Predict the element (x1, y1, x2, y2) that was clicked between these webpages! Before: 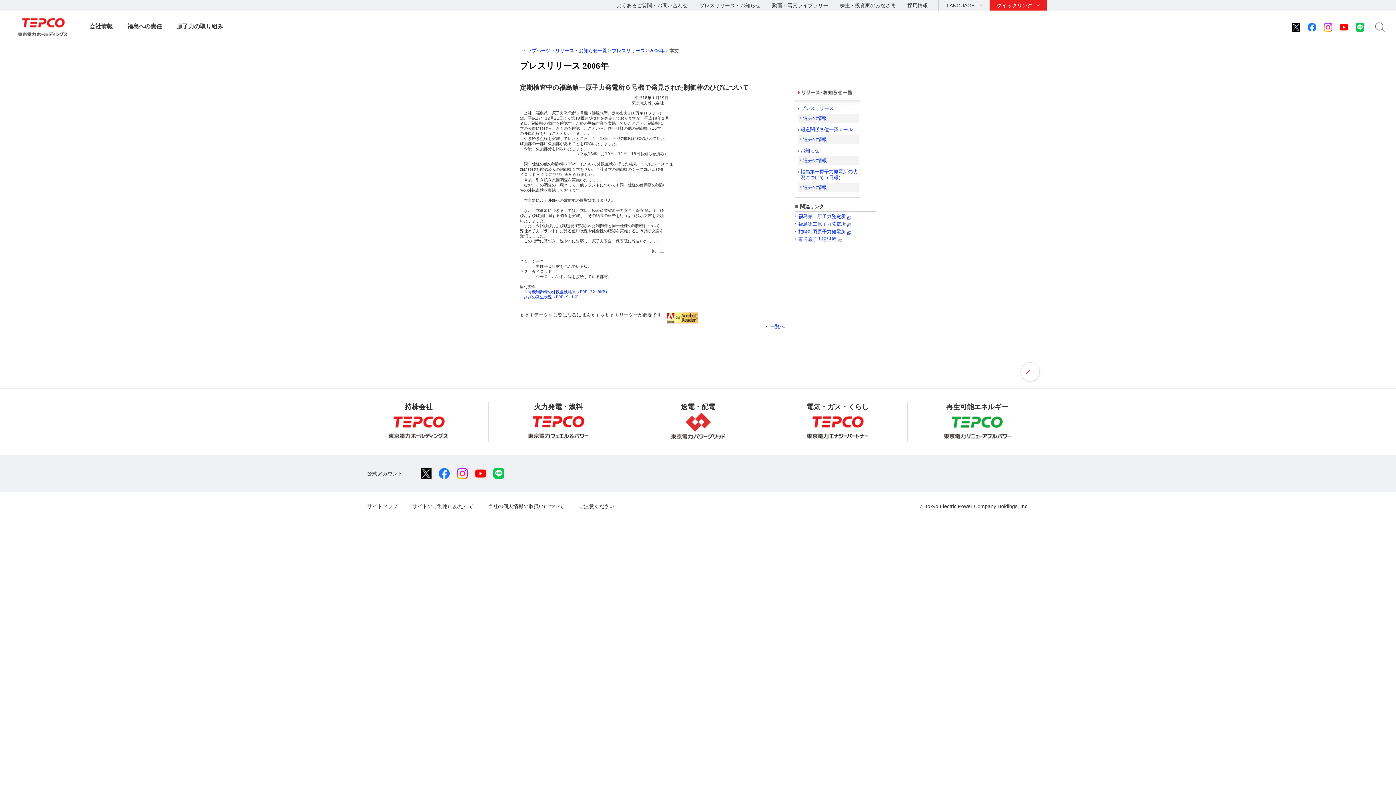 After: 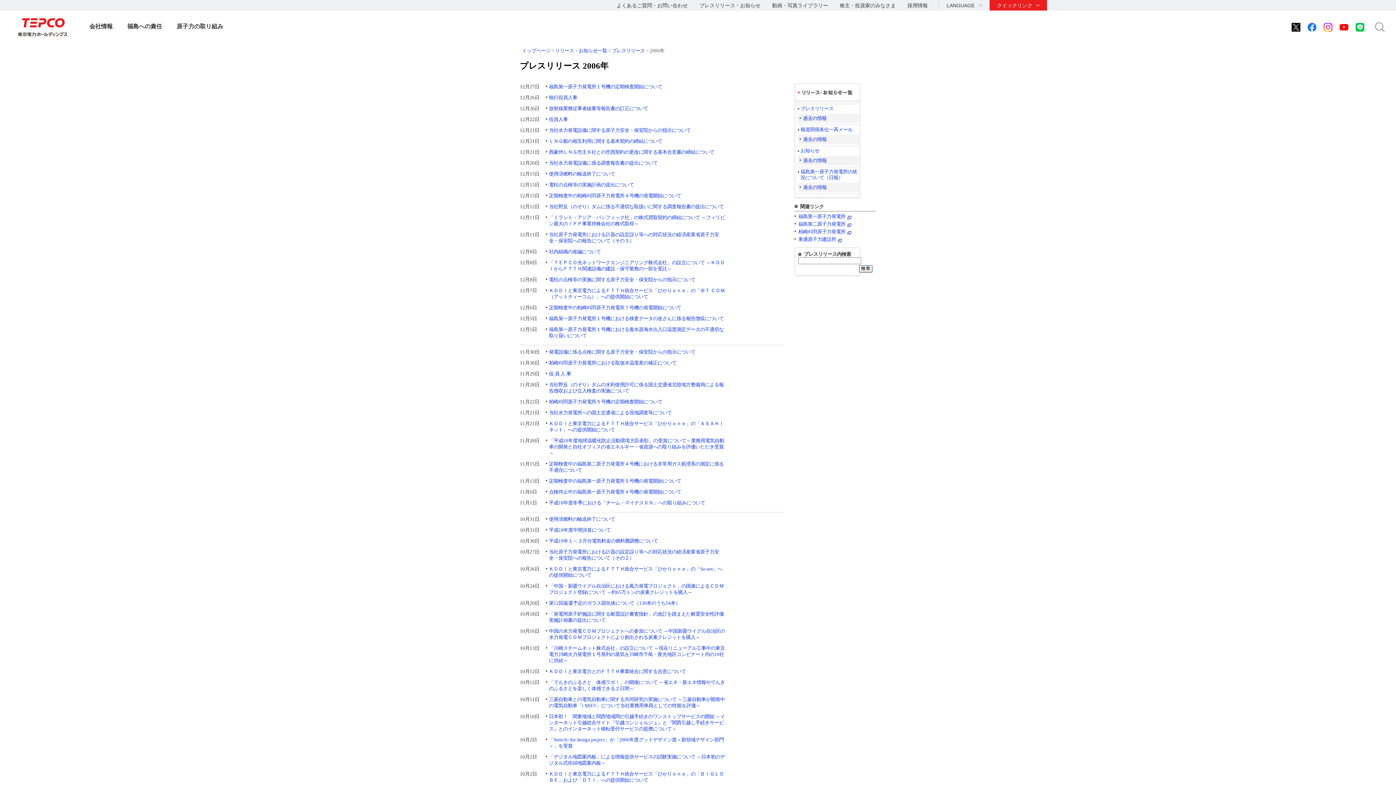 Action: label: 一覧へ bbox: (770, 324, 784, 329)